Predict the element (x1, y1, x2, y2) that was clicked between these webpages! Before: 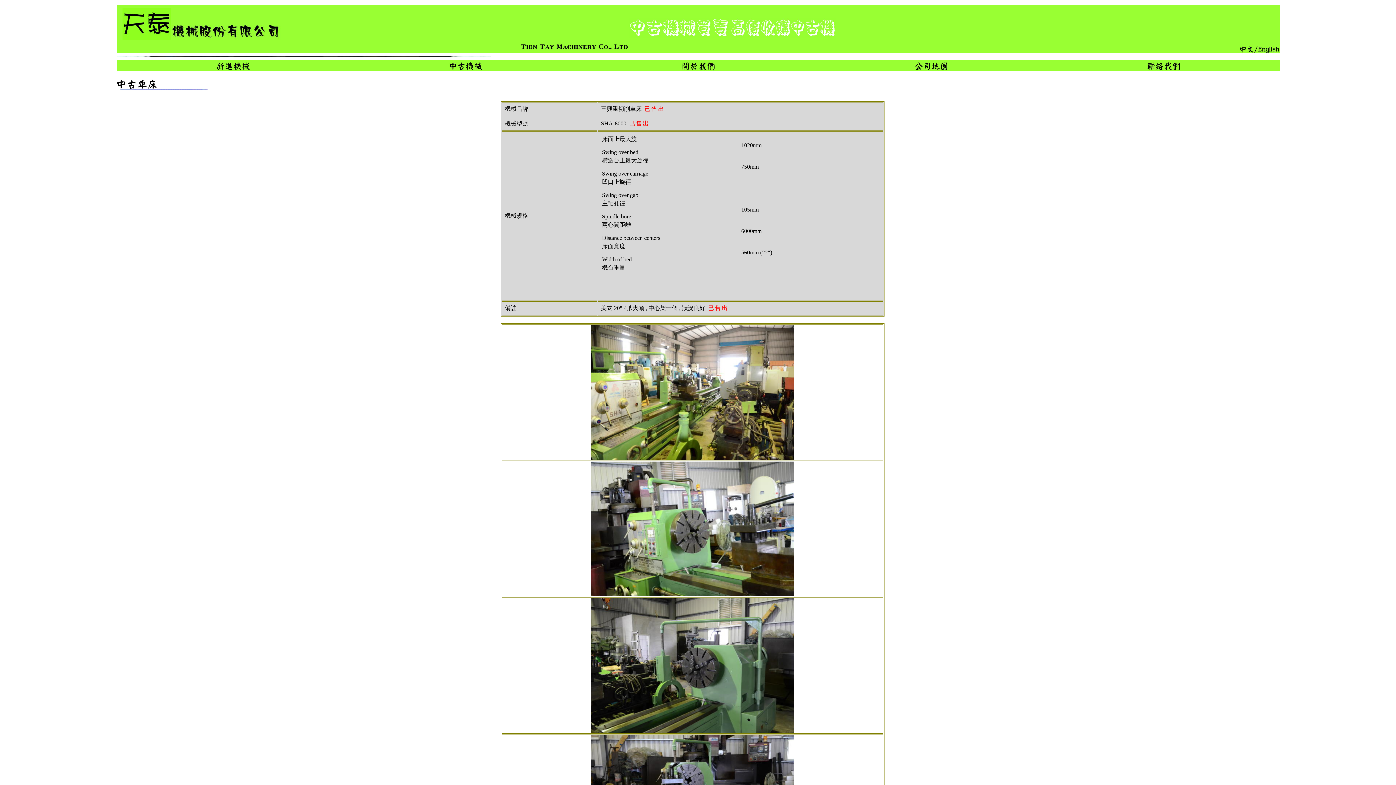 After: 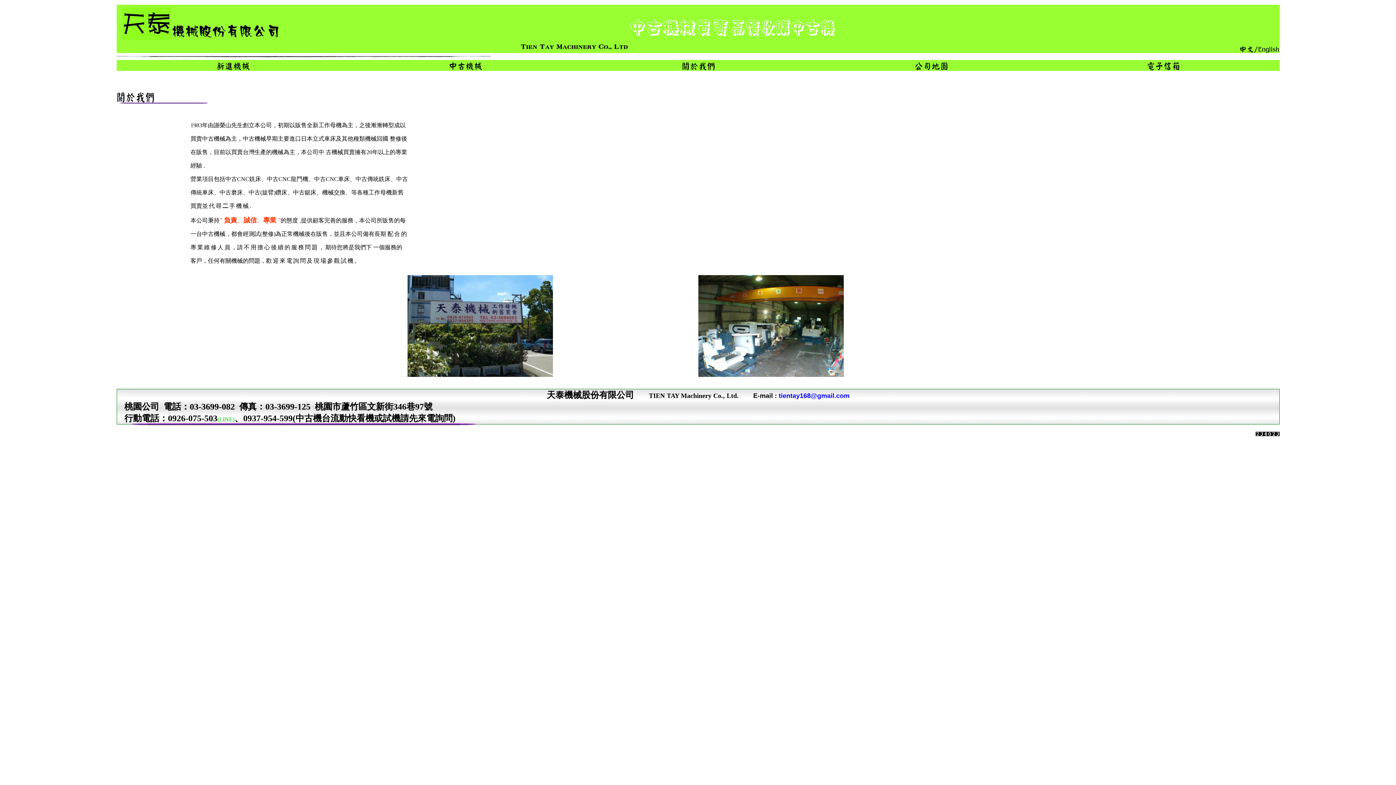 Action: bbox: (1240, 48, 1258, 54)